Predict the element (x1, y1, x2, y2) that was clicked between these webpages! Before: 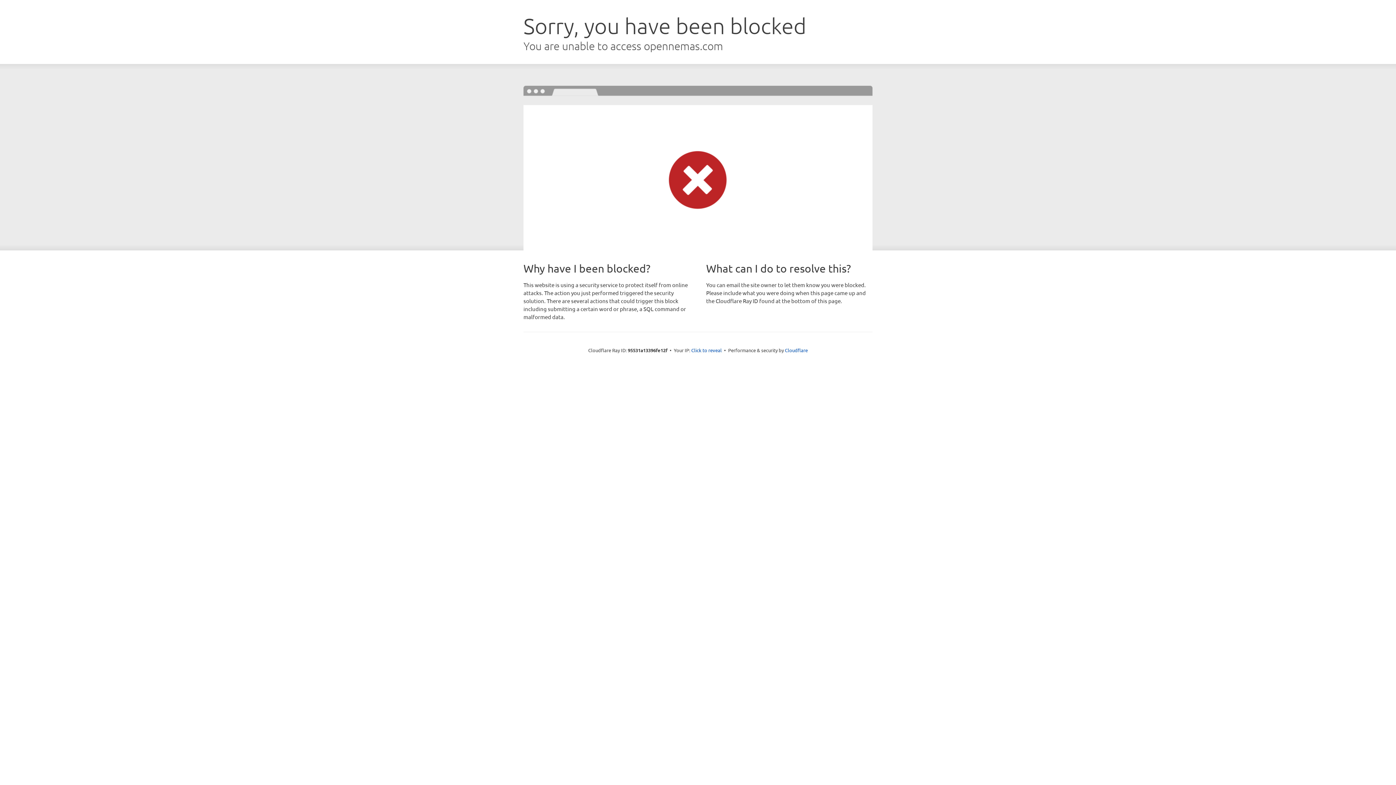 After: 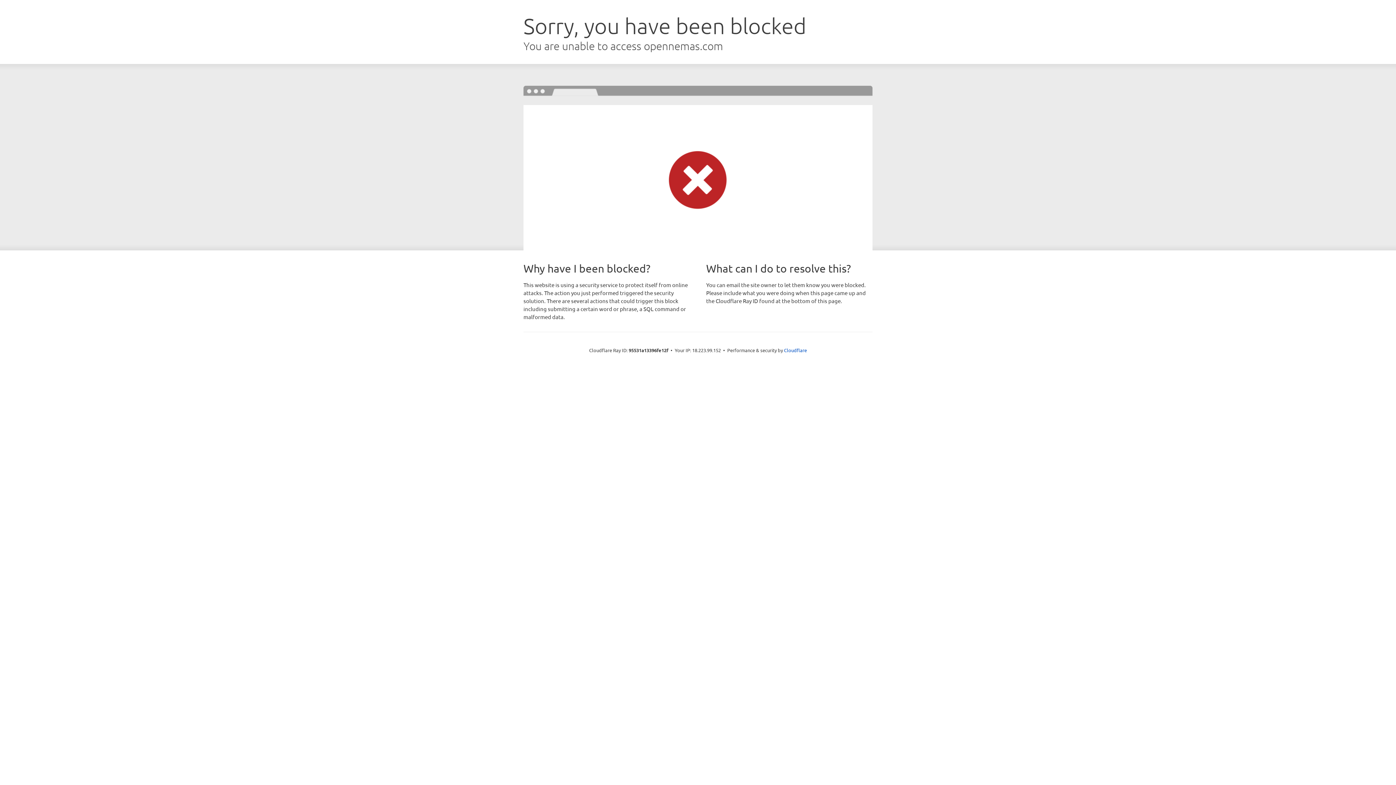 Action: label: Click to reveal bbox: (691, 346, 722, 353)